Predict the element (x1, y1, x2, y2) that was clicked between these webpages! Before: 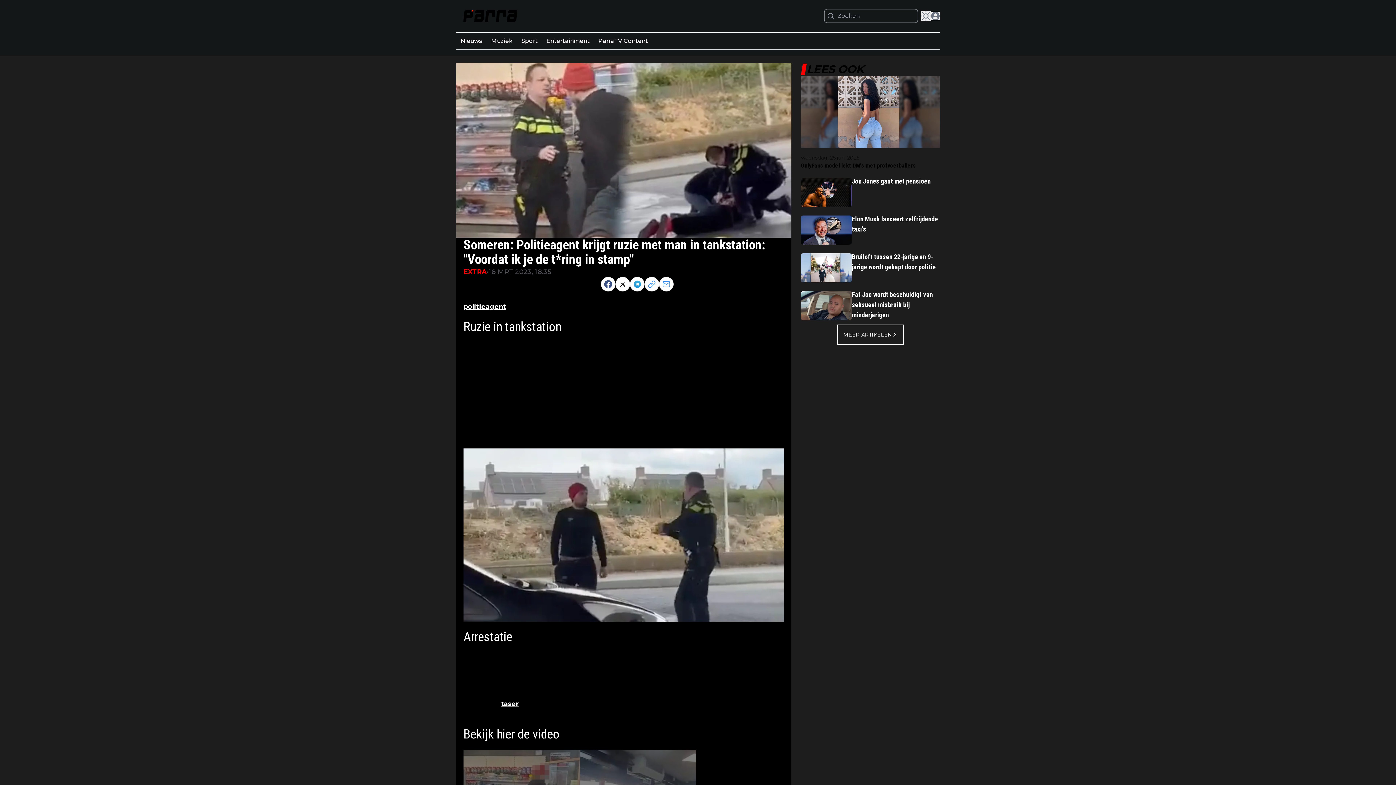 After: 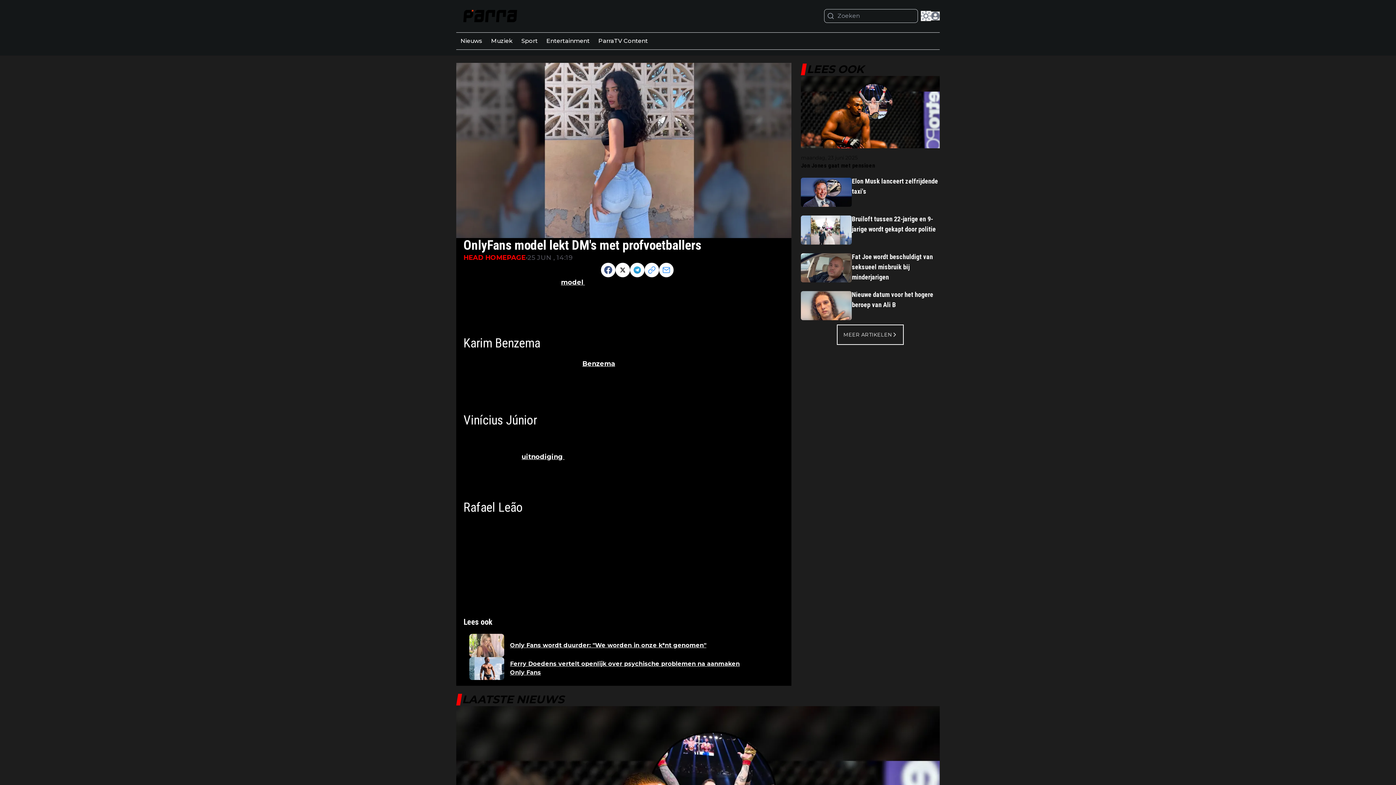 Action: bbox: (801, 75, 939, 148)